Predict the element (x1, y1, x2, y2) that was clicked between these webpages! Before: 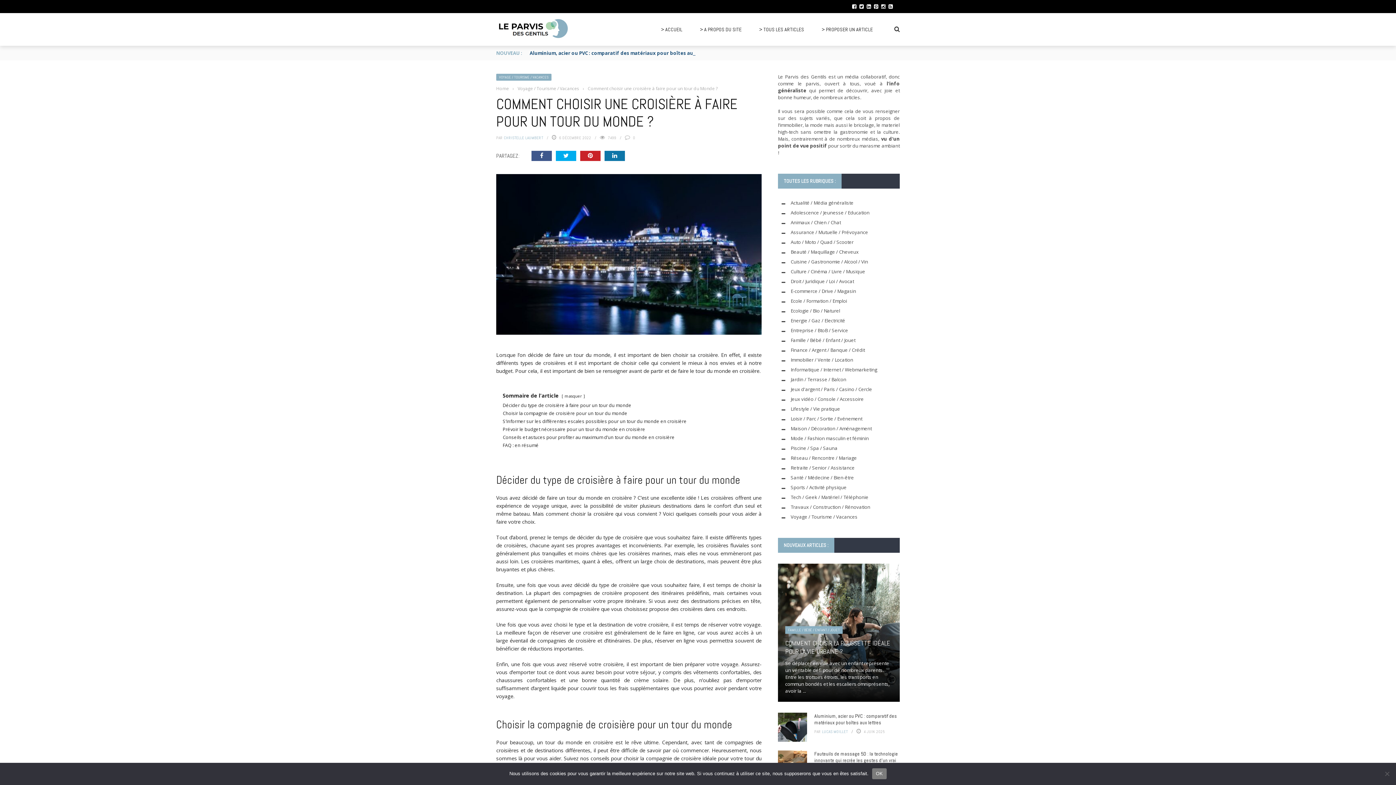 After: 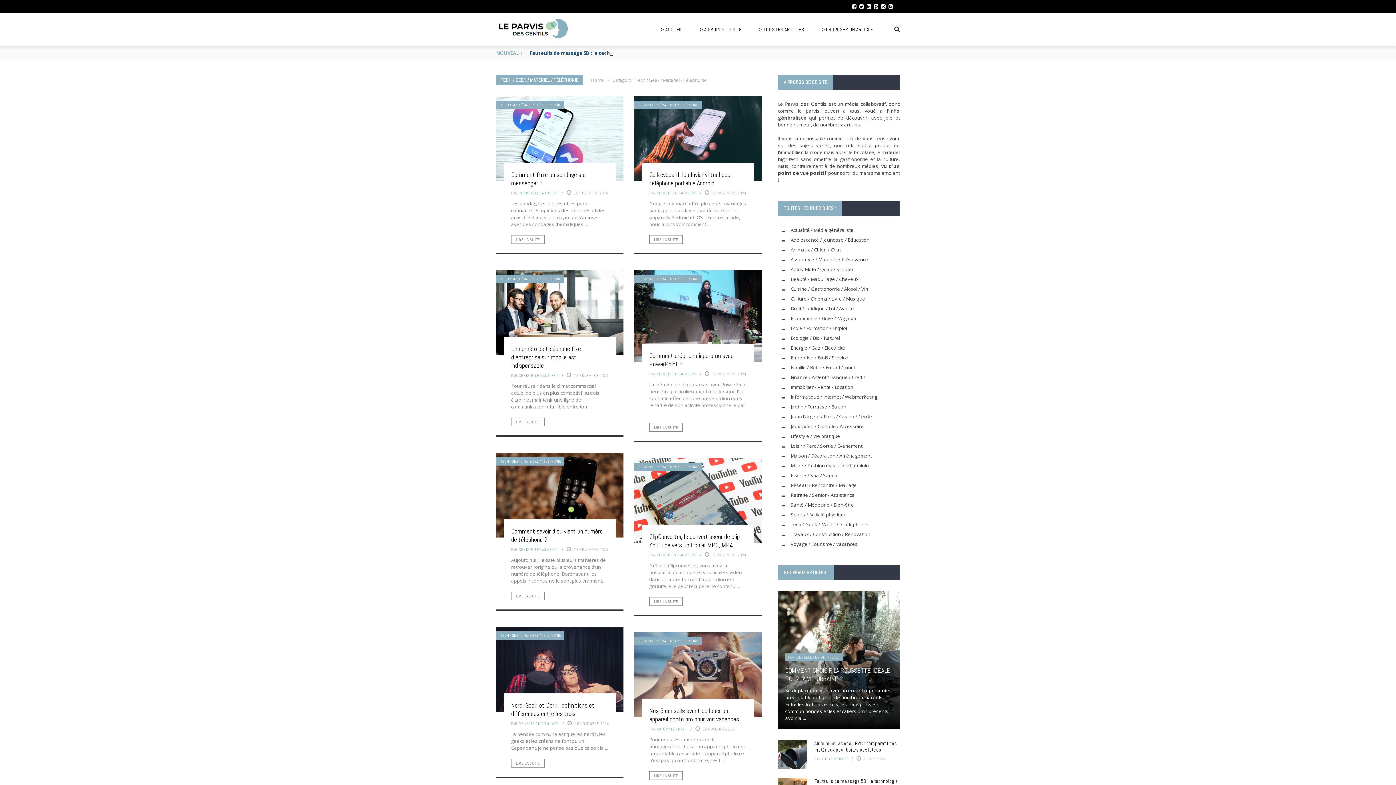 Action: bbox: (790, 494, 868, 500) label: Tech / Geek / Matériel / Téléphonie